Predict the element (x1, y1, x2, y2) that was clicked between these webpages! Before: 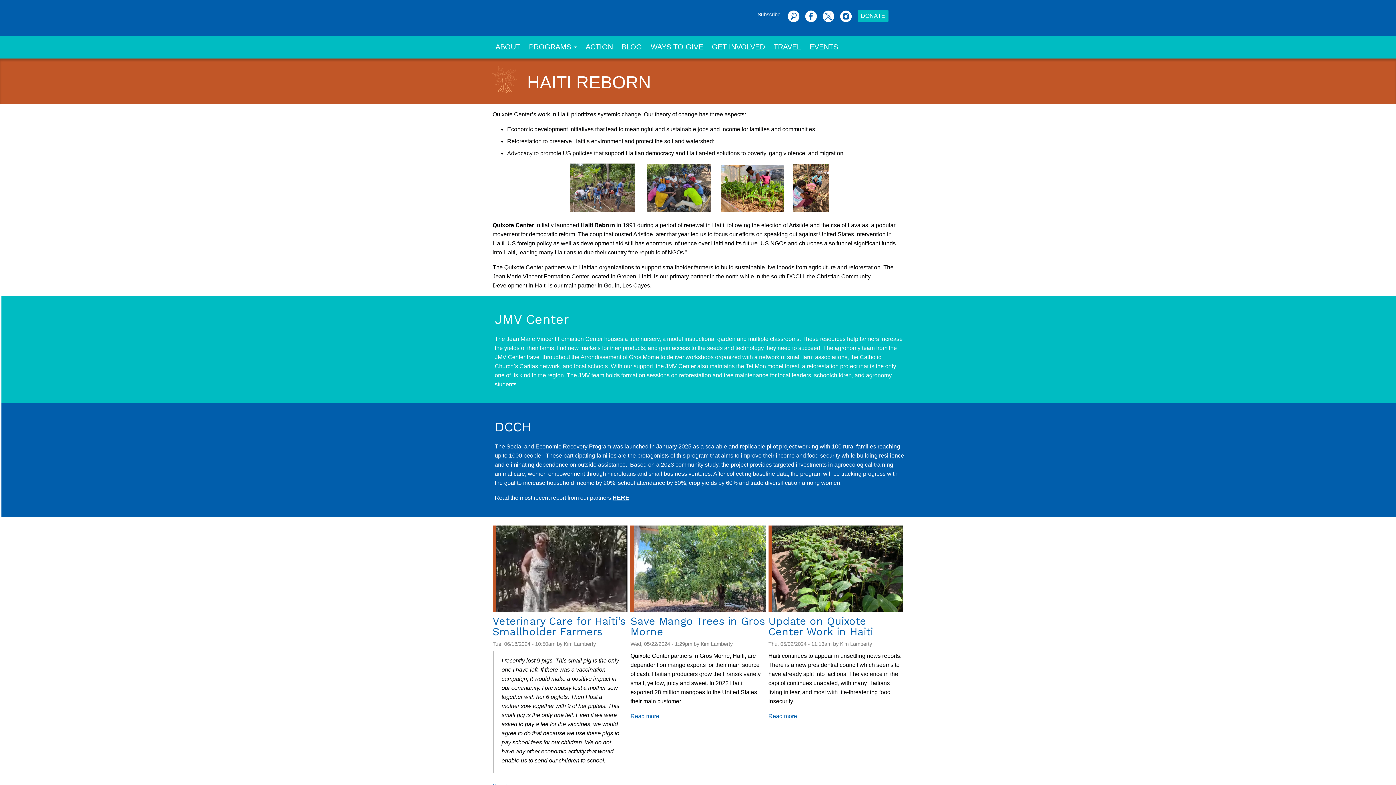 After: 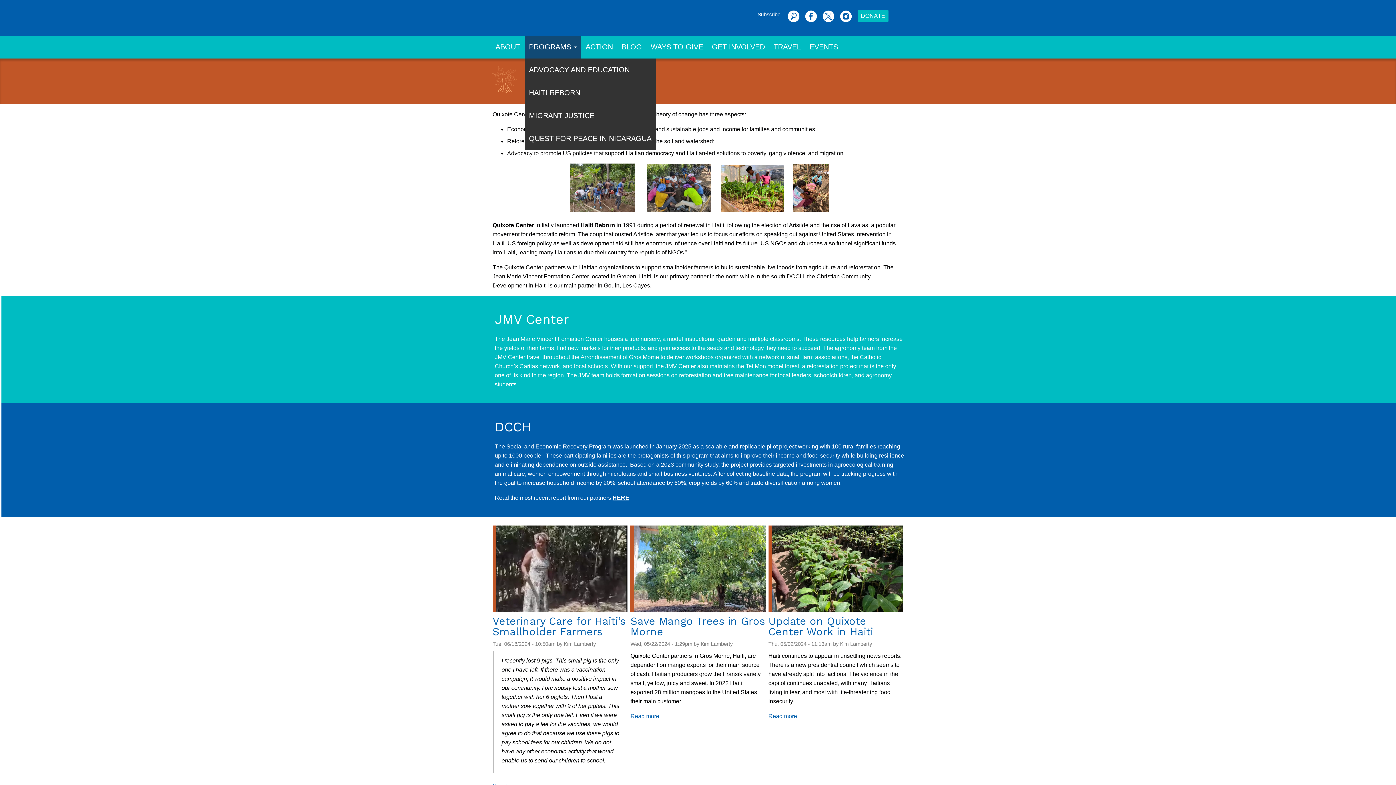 Action: label: PROGRAMS bbox: (524, 35, 581, 58)